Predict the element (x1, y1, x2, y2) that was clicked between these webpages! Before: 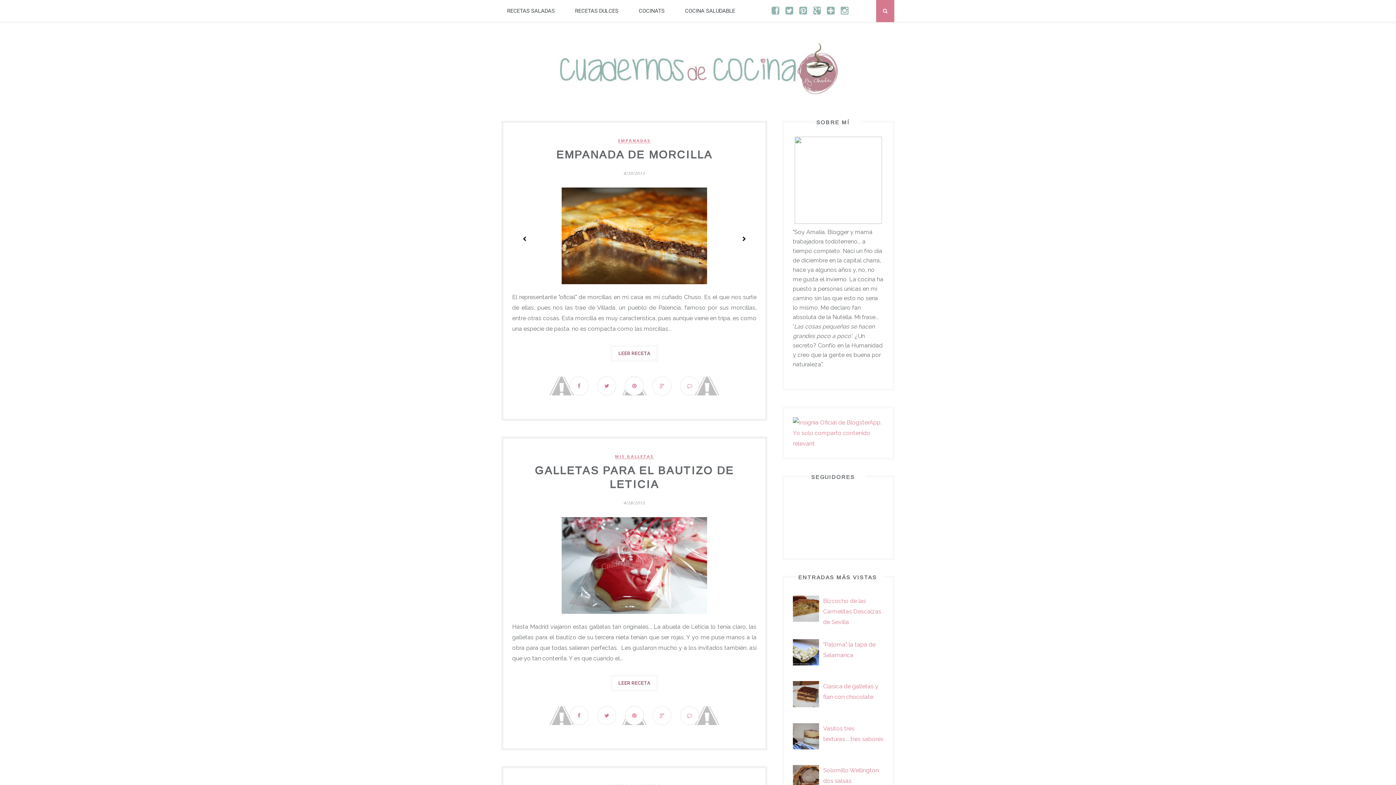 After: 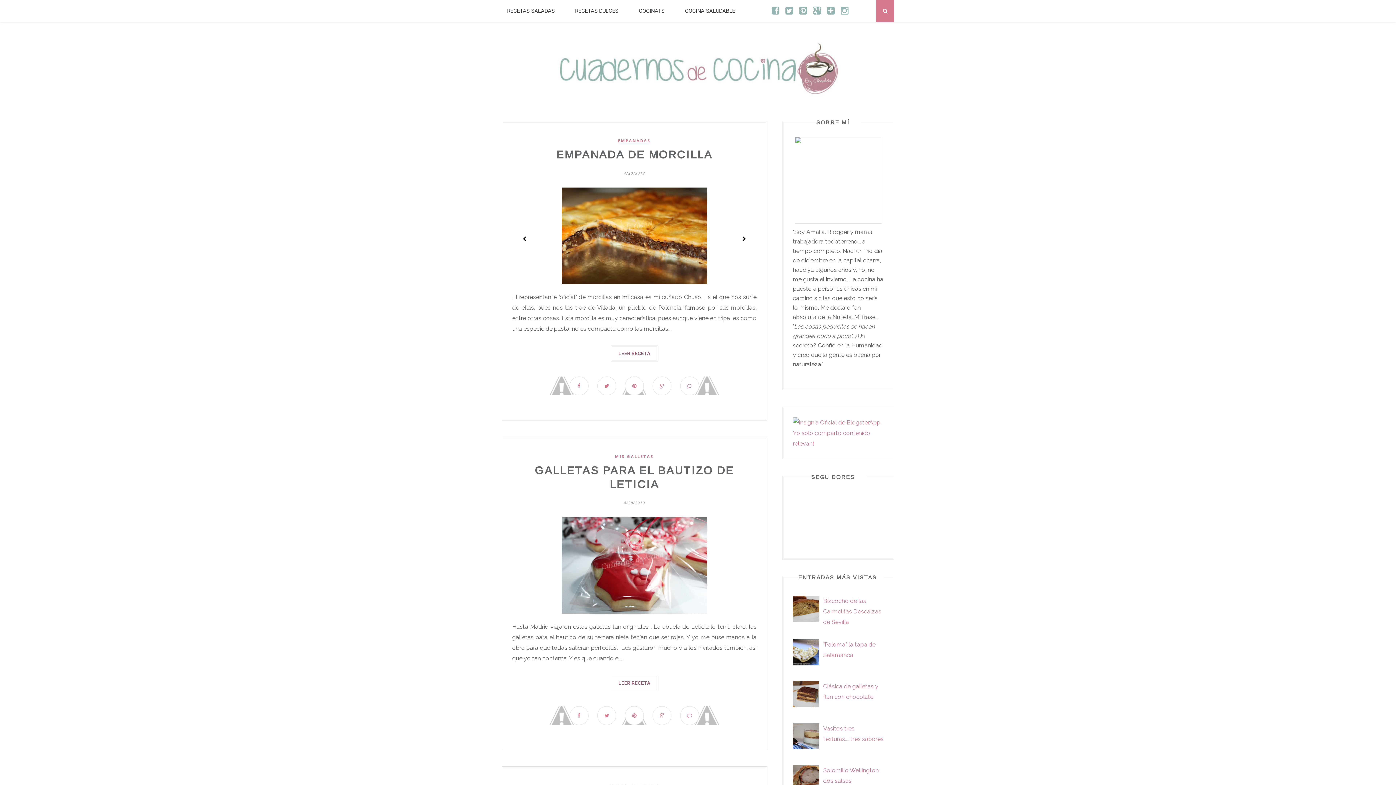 Action: bbox: (793, 660, 821, 667)